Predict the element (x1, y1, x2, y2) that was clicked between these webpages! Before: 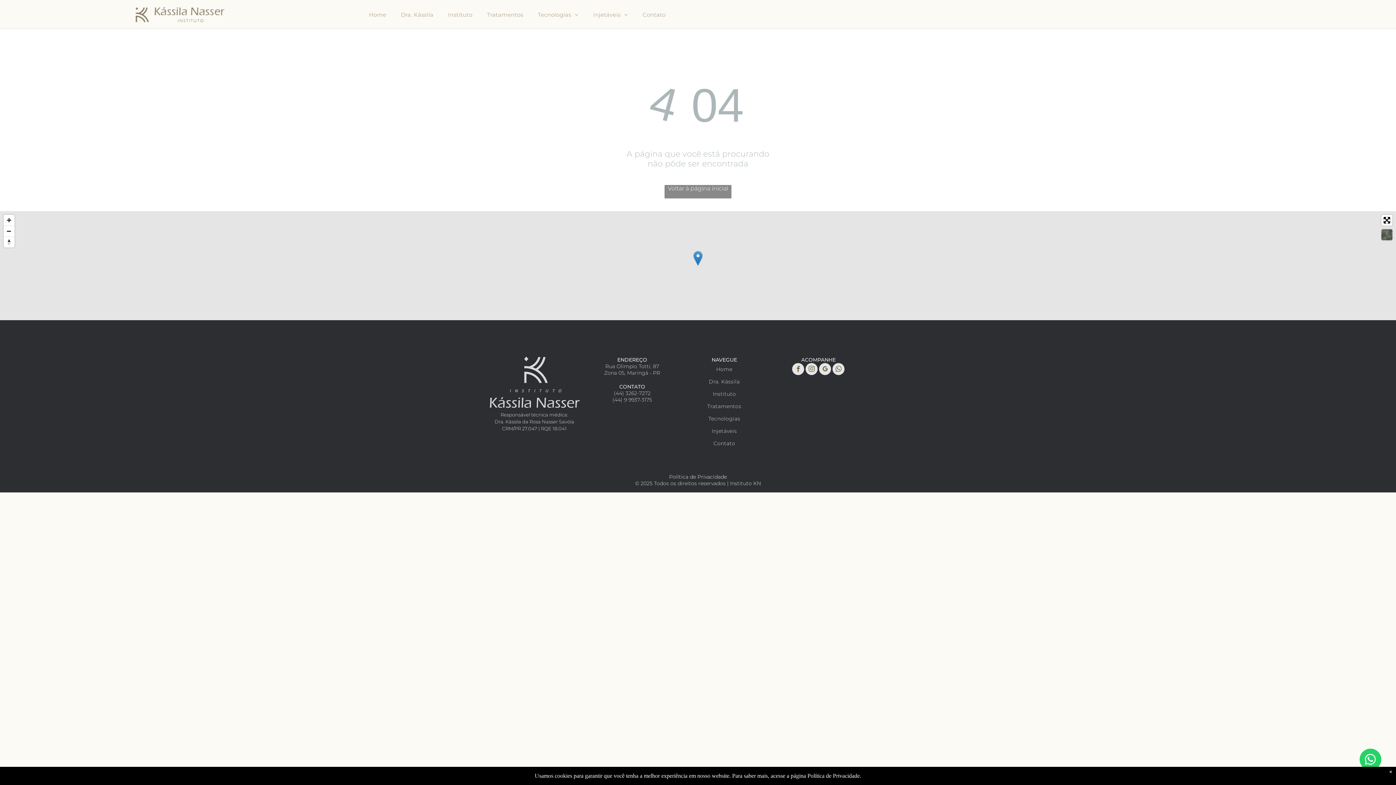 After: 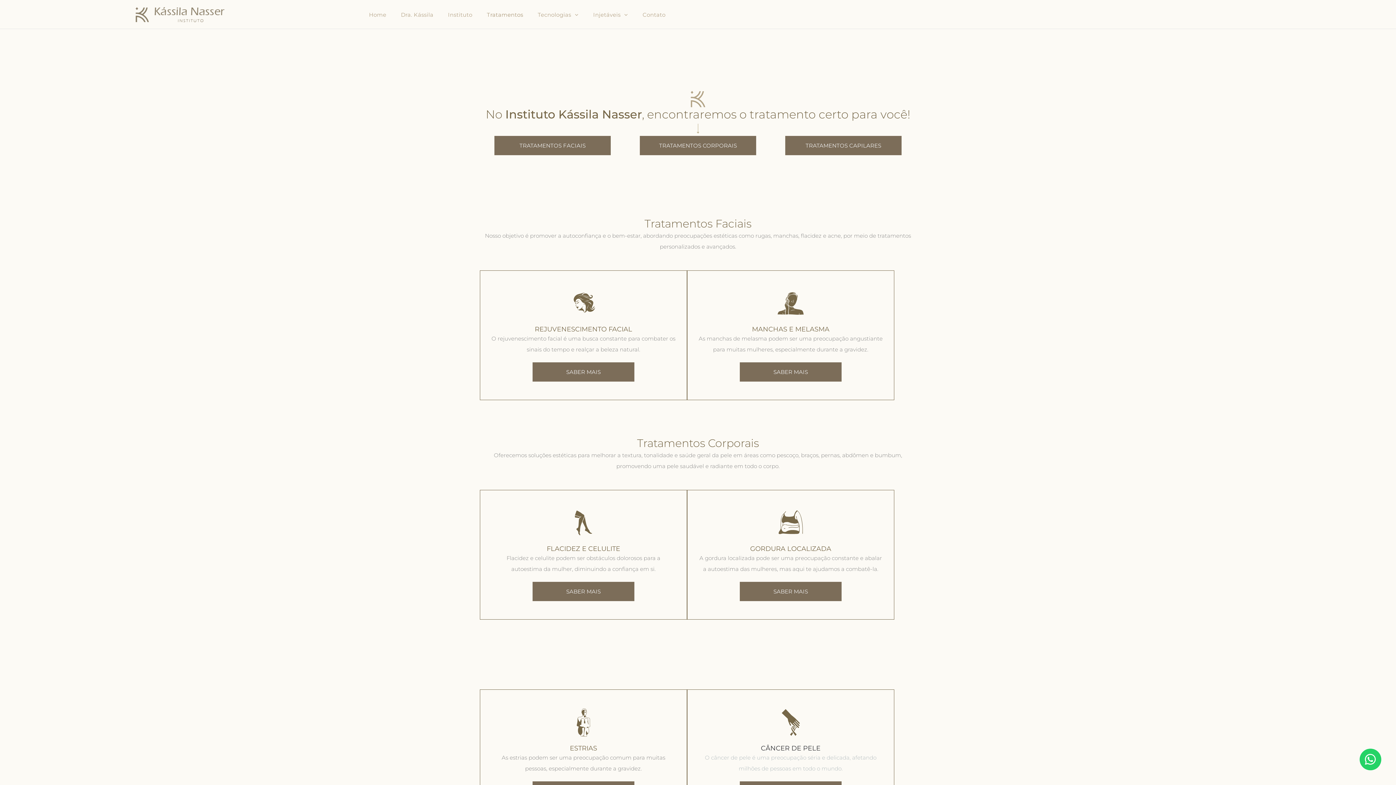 Action: label: Tratamentos bbox: (675, 400, 773, 412)